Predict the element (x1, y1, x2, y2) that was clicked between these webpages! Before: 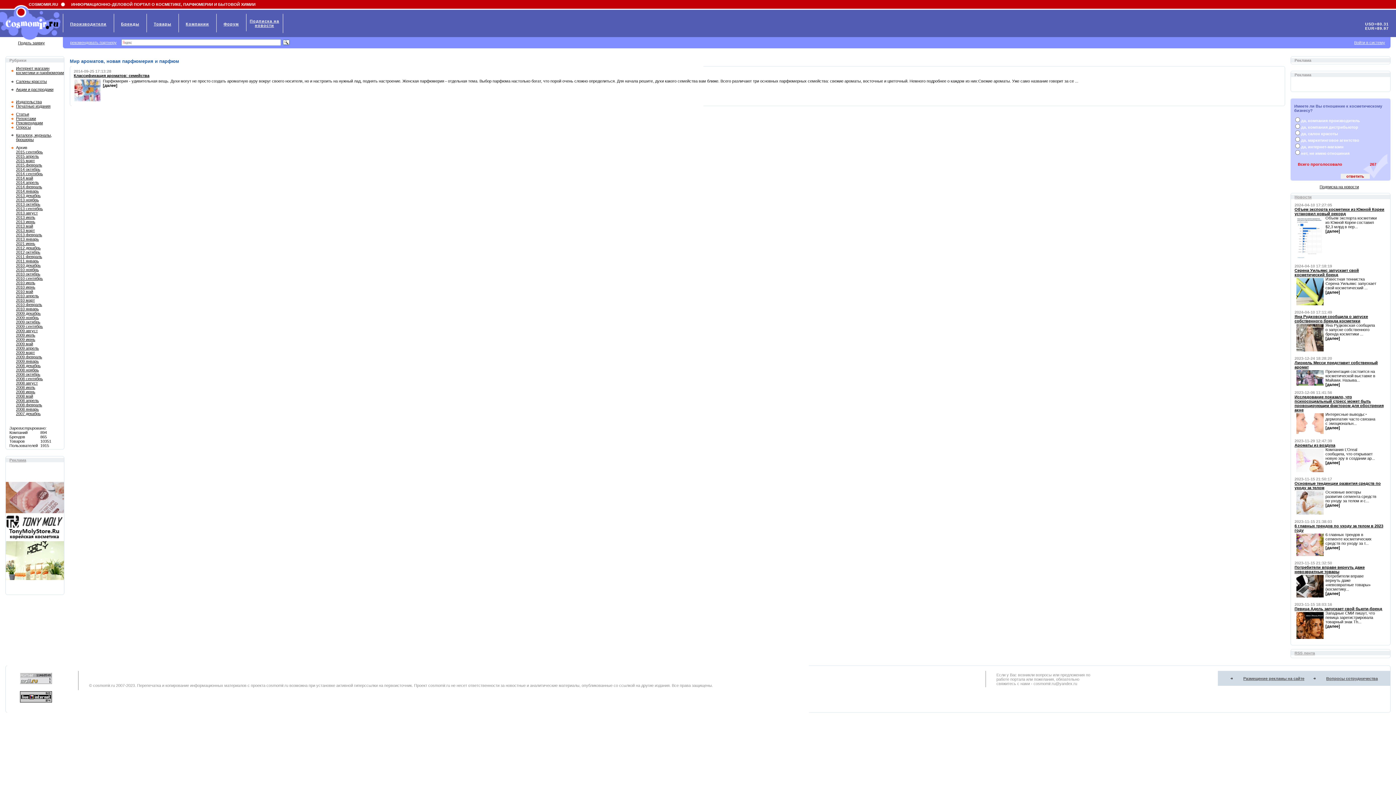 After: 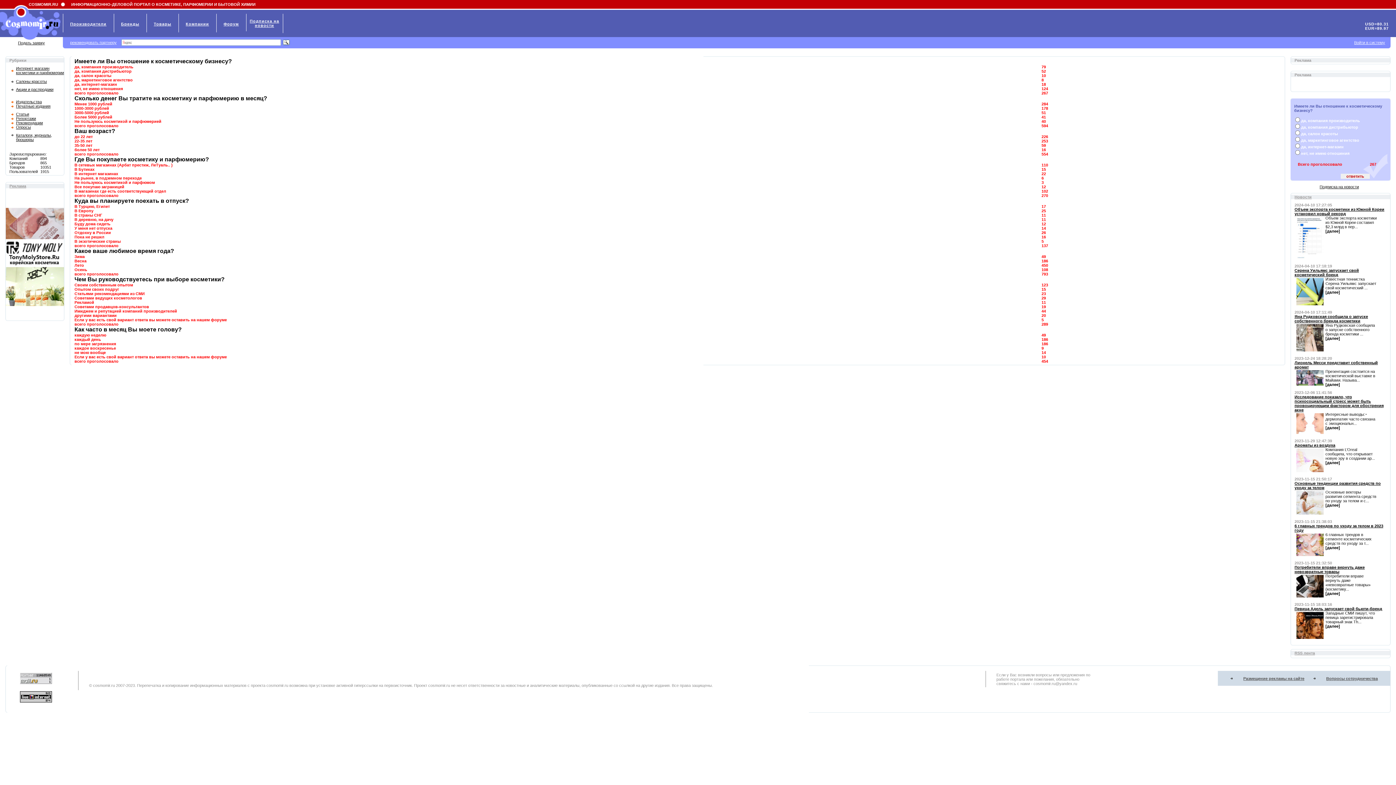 Action: bbox: (16, 125, 30, 129) label: Опросы